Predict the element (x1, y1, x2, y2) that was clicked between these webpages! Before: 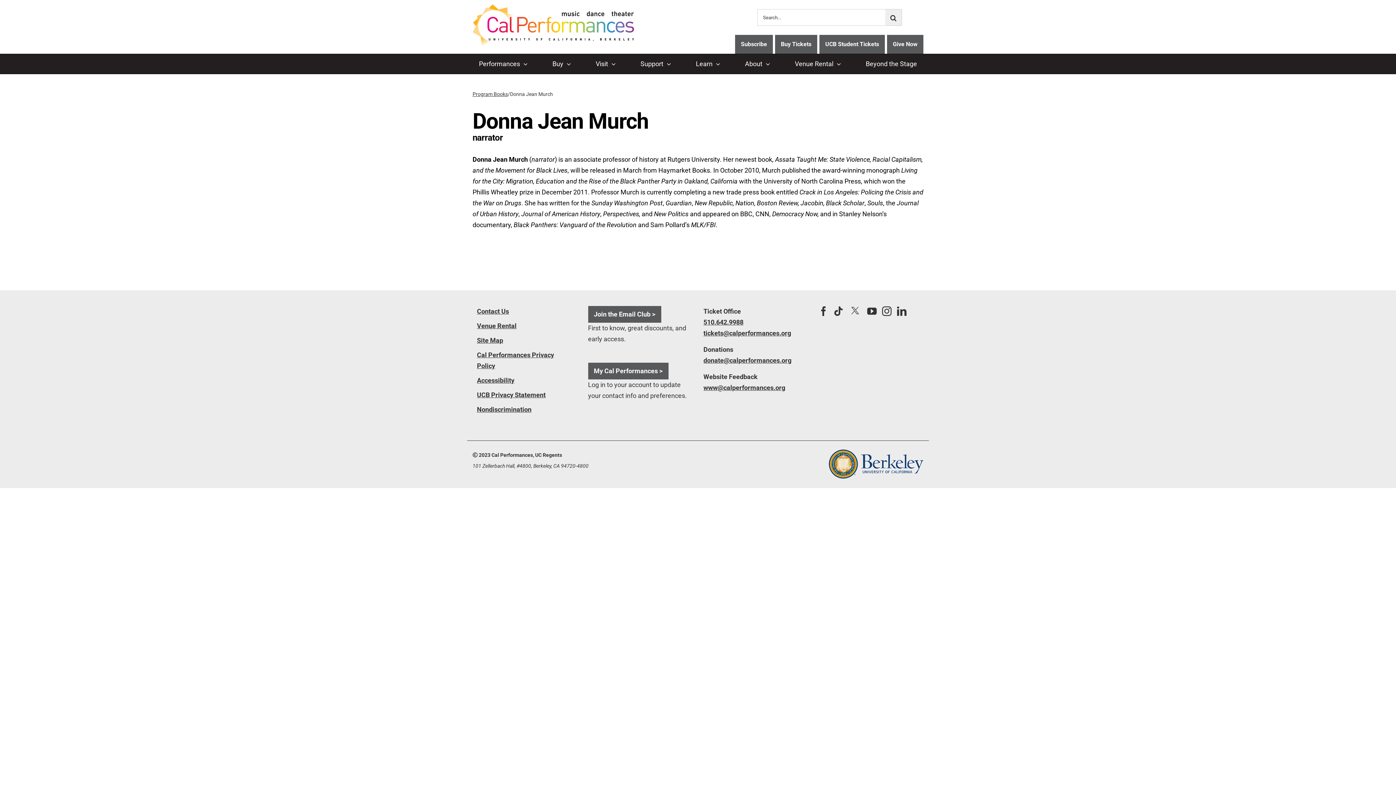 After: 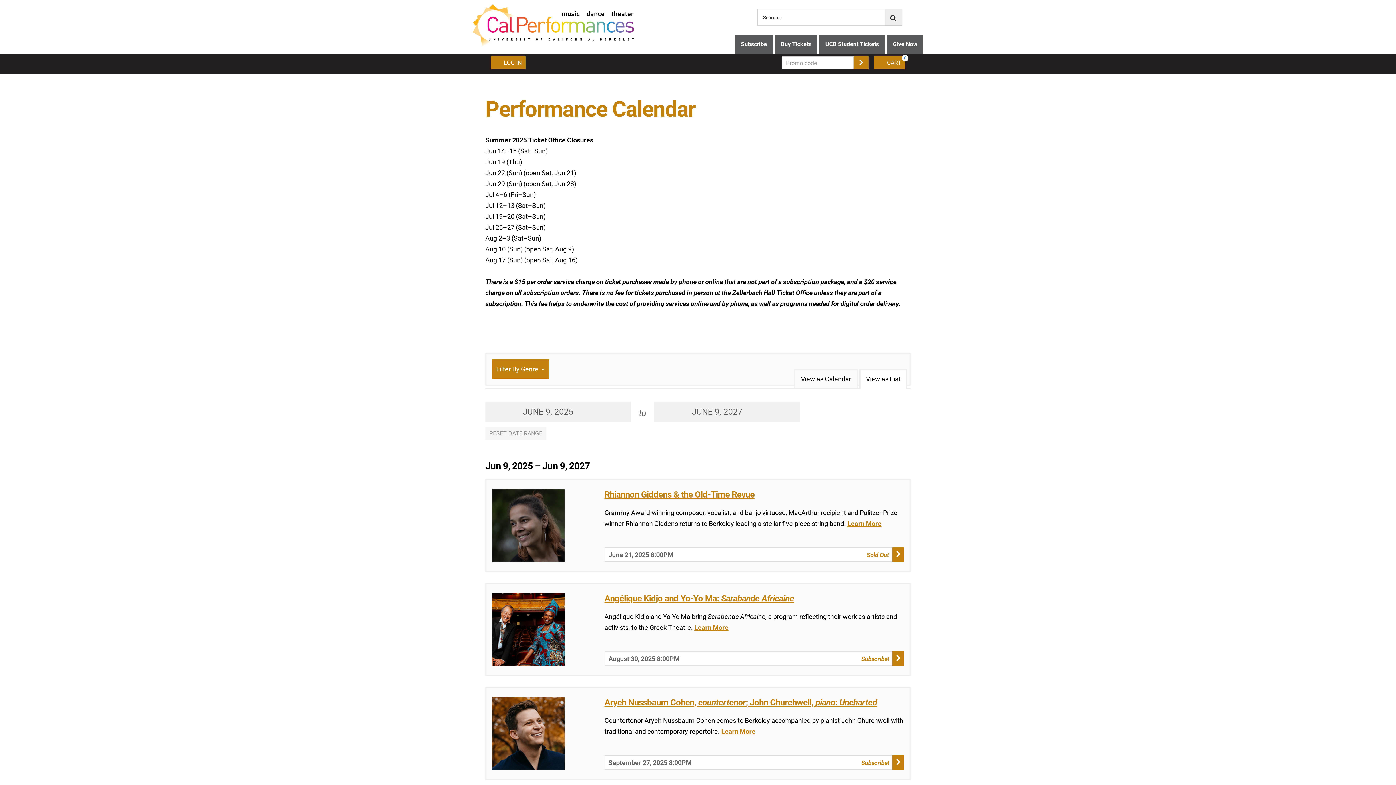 Action: label: Performances bbox: (472, 54, 534, 73)